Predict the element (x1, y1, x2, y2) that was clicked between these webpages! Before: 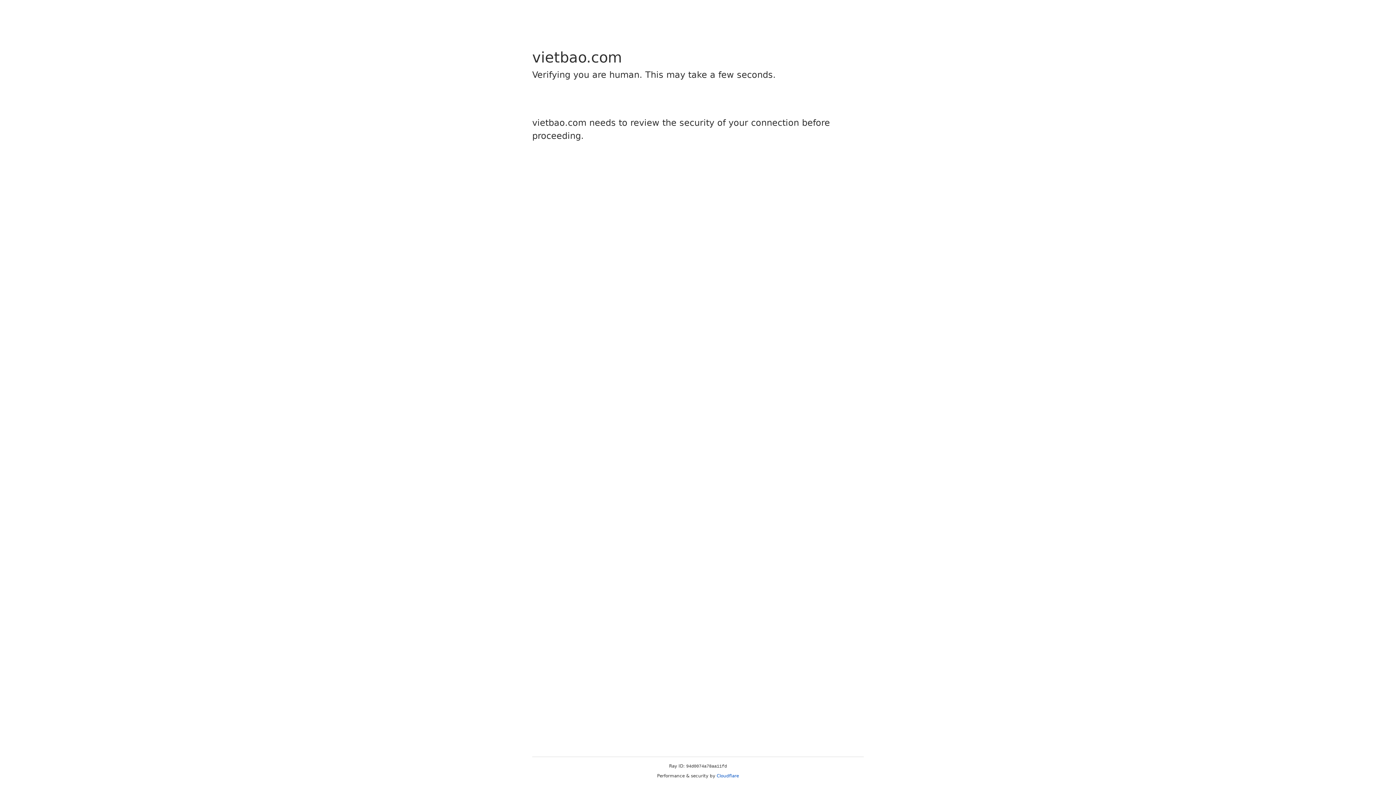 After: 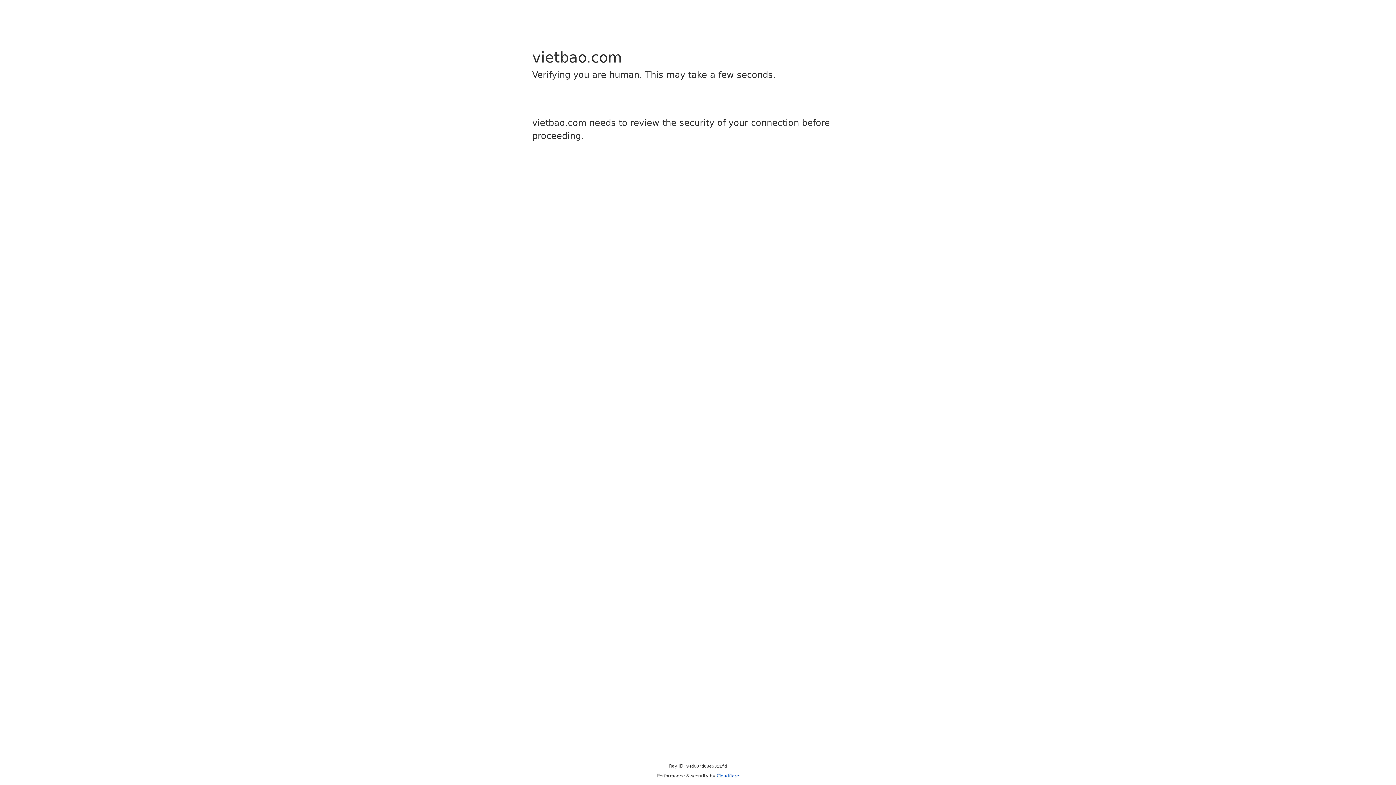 Action: bbox: (716, 773, 739, 778) label: Cloudflare